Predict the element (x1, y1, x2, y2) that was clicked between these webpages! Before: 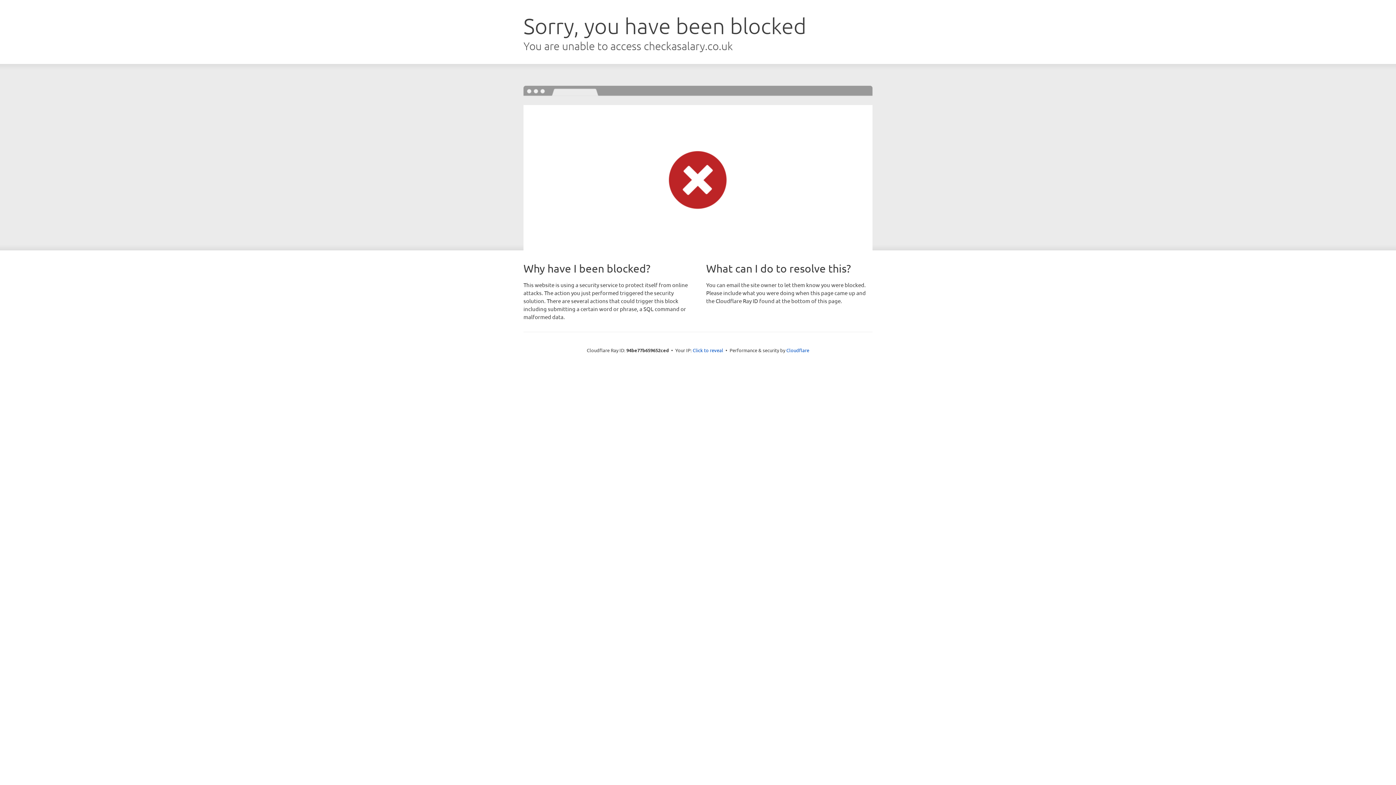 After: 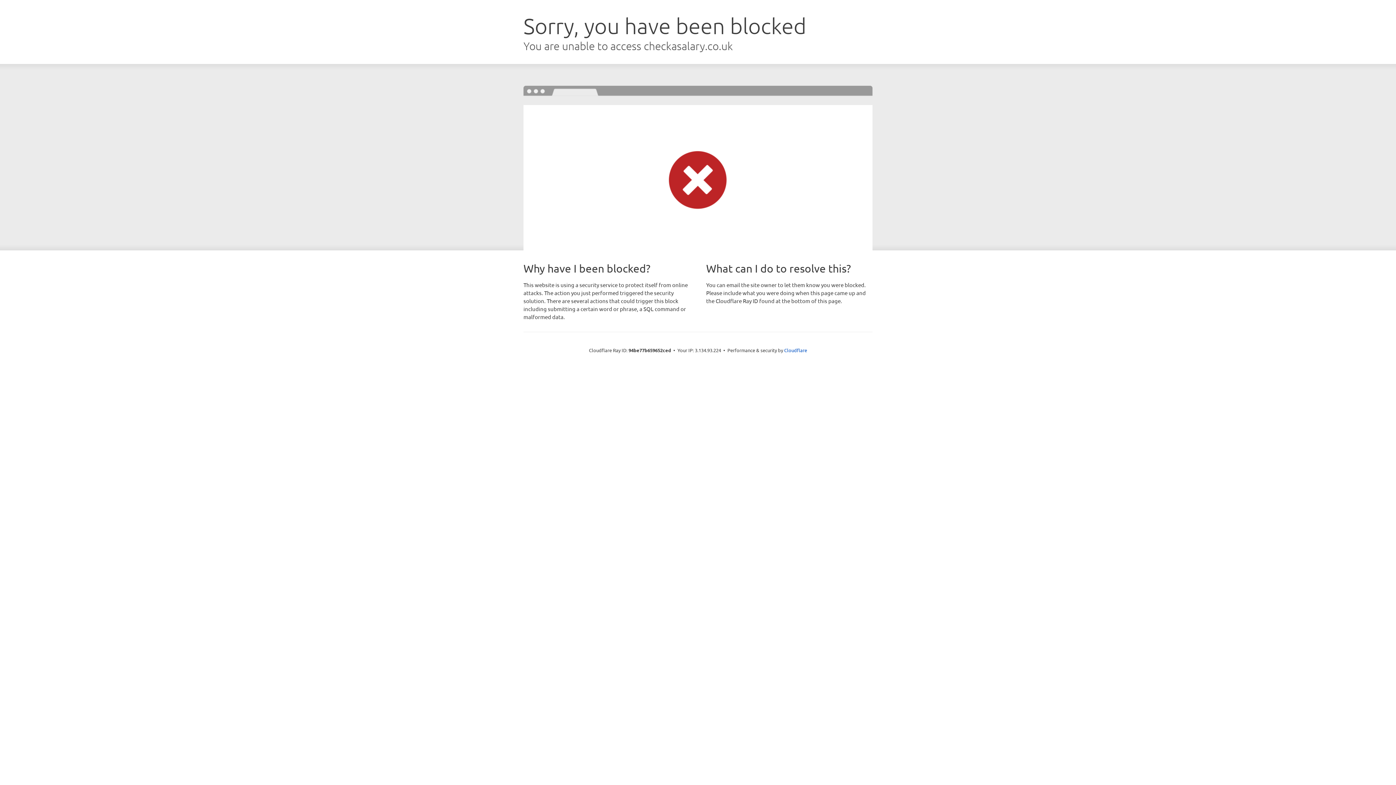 Action: bbox: (692, 346, 723, 353) label: Click to reveal